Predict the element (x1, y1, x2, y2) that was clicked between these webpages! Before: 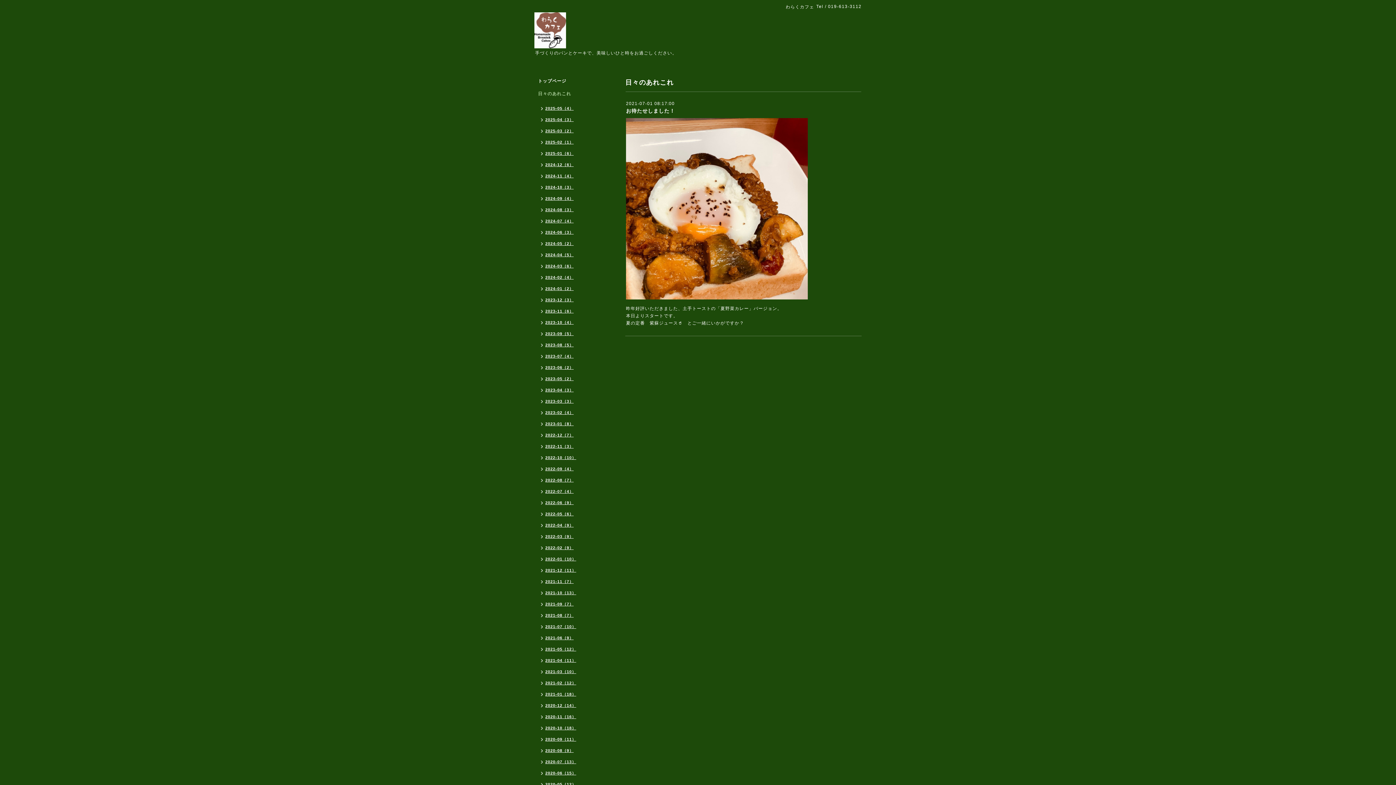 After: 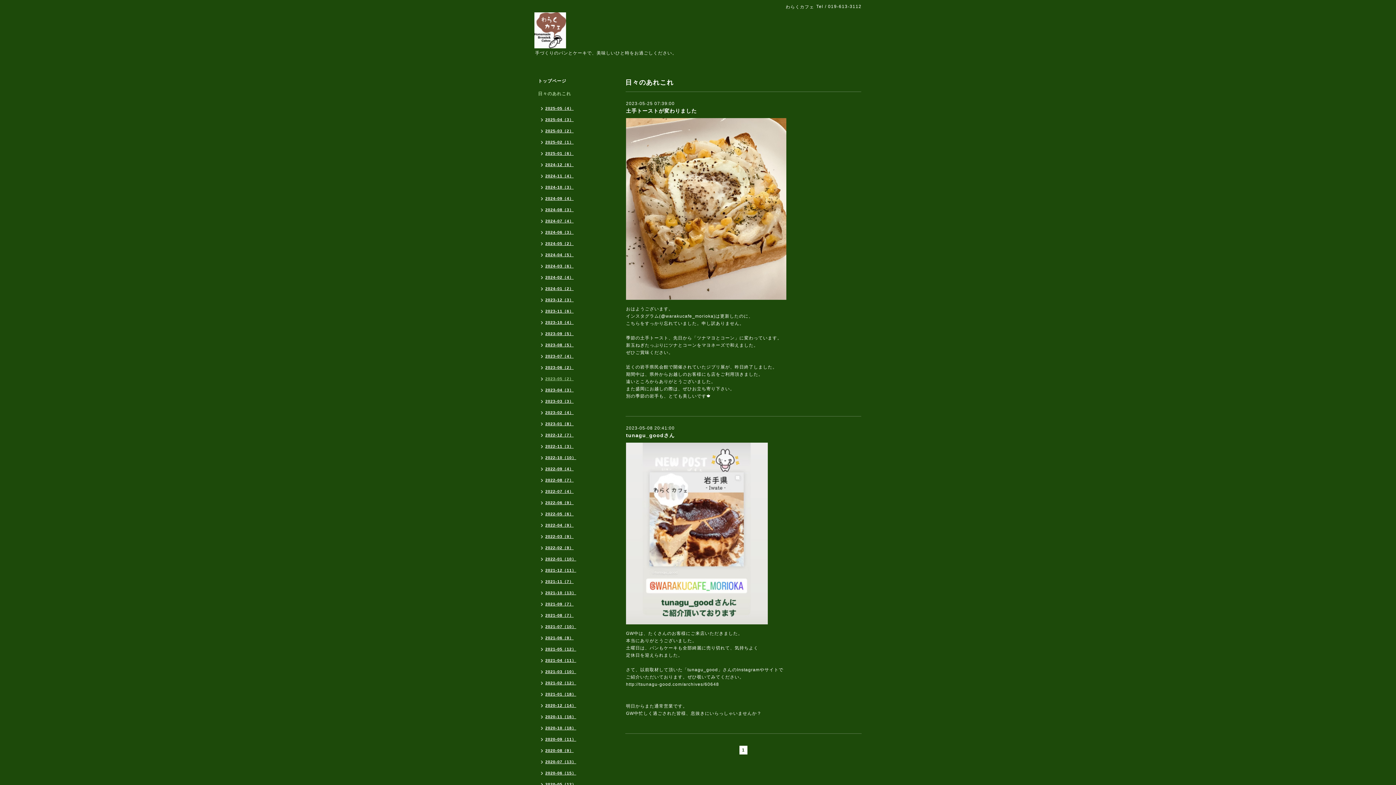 Action: label: 2023-05（2） bbox: (534, 374, 577, 385)